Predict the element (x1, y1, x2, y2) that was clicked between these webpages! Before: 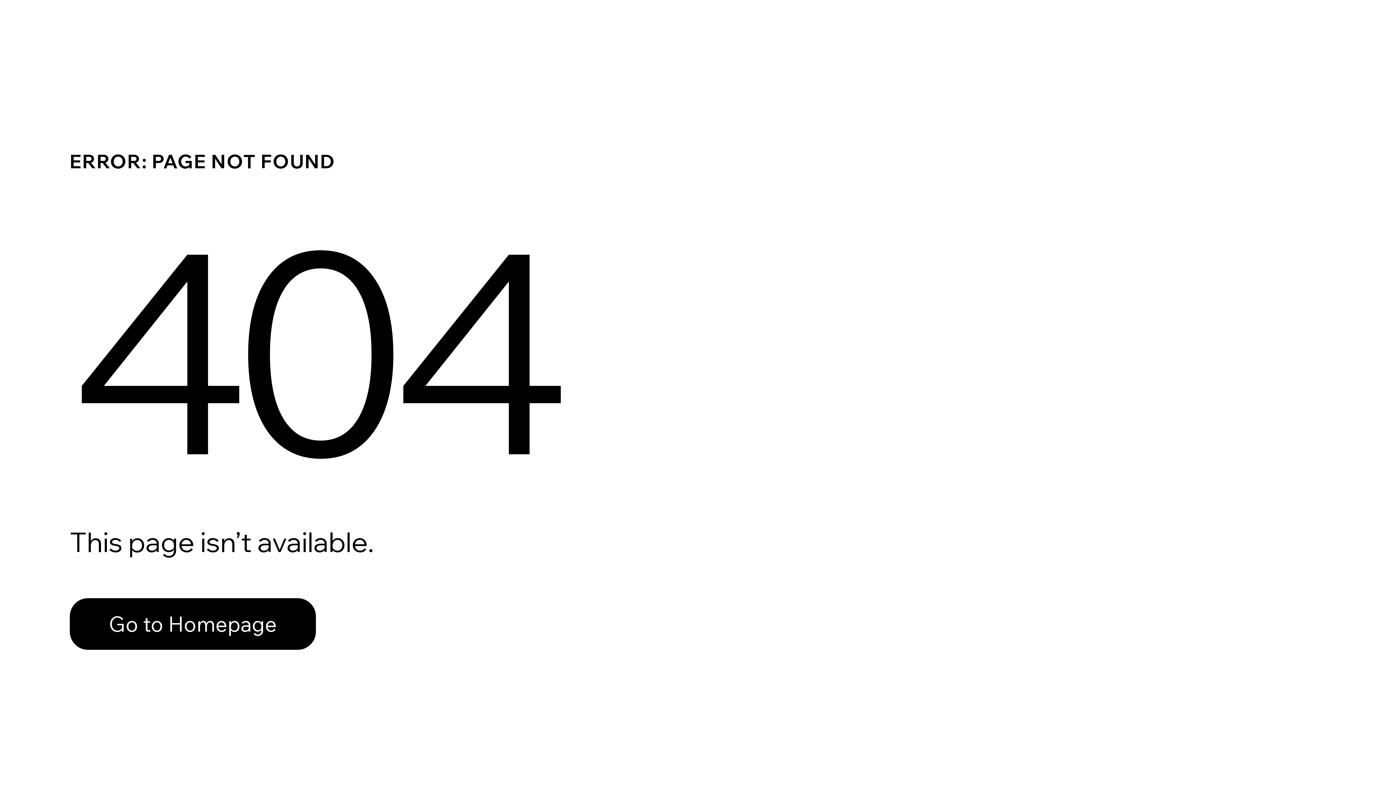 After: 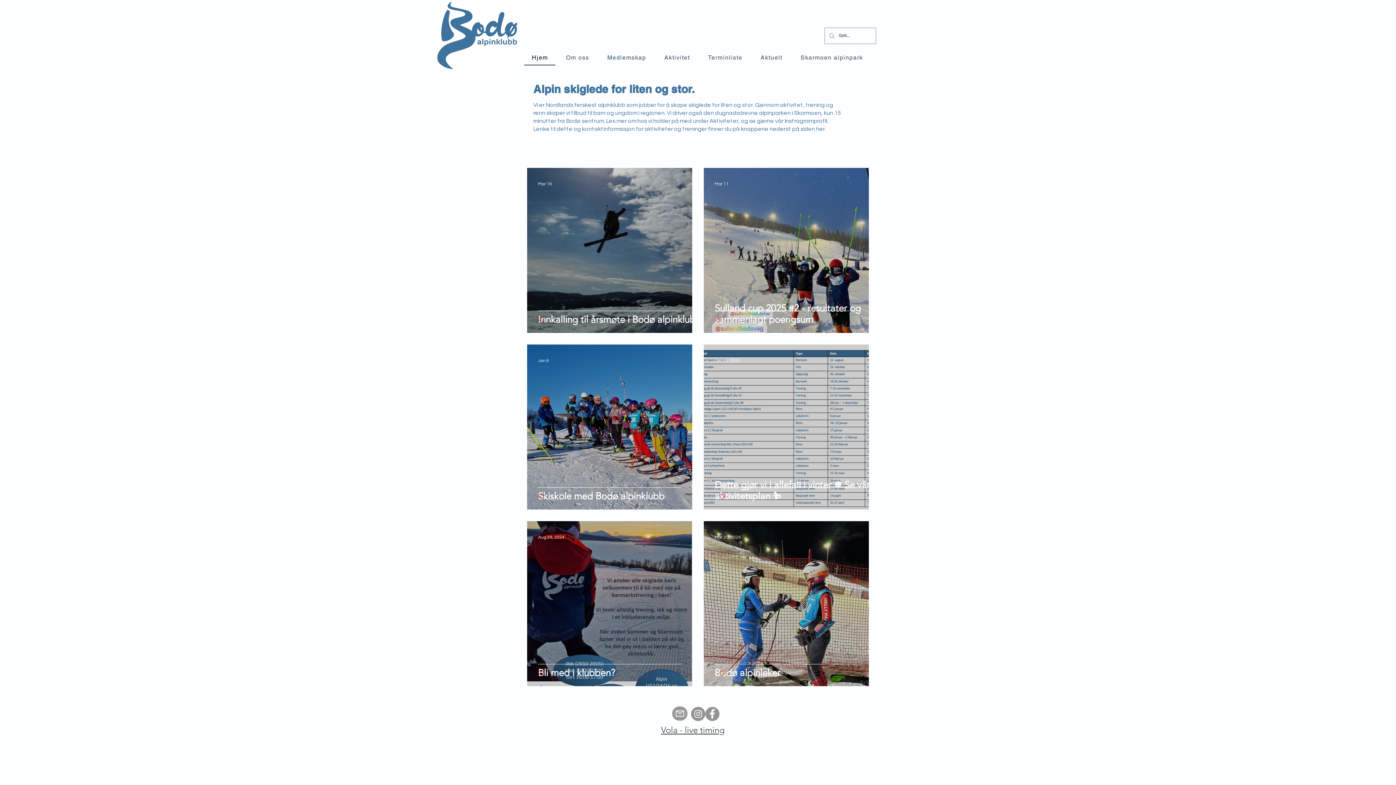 Action: label: Go to Homepage bbox: (69, 582, 768, 659)